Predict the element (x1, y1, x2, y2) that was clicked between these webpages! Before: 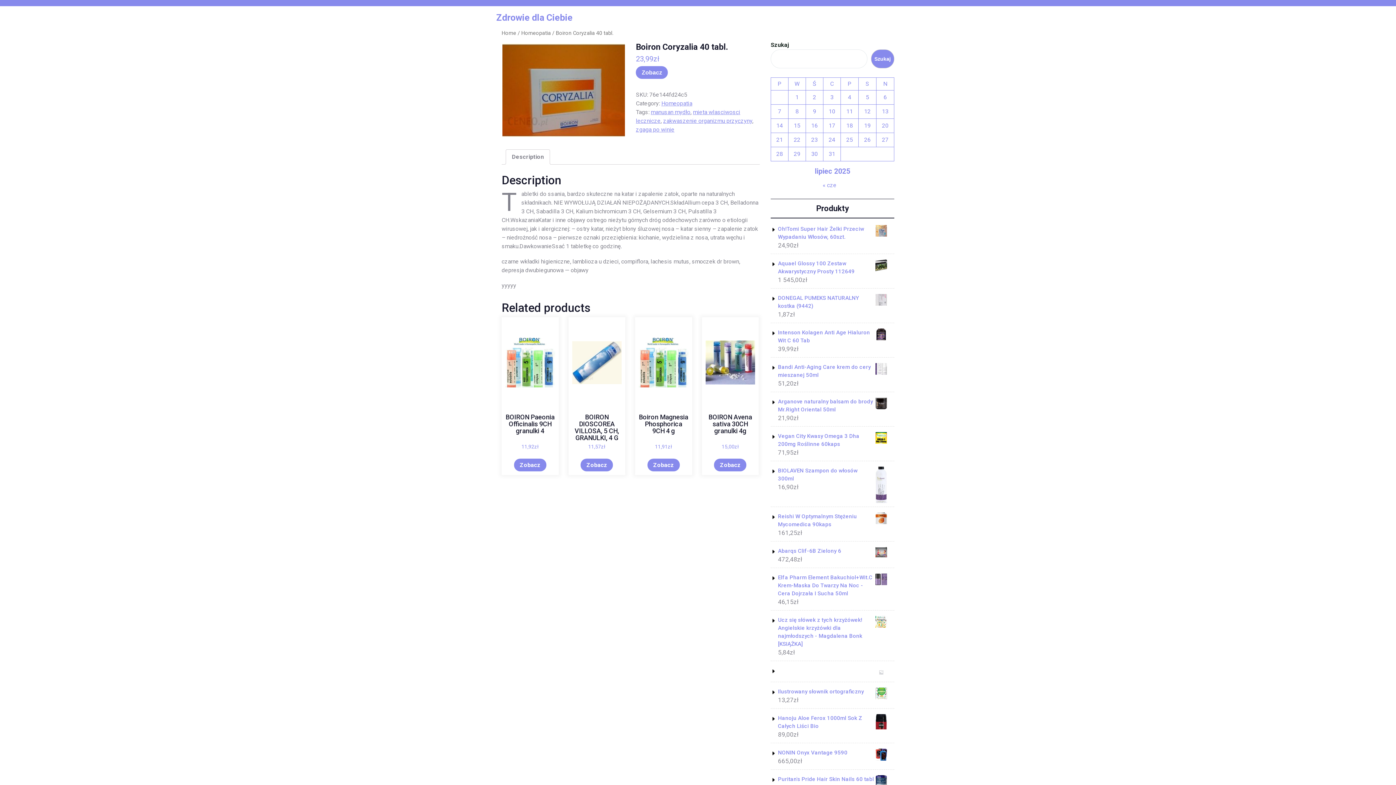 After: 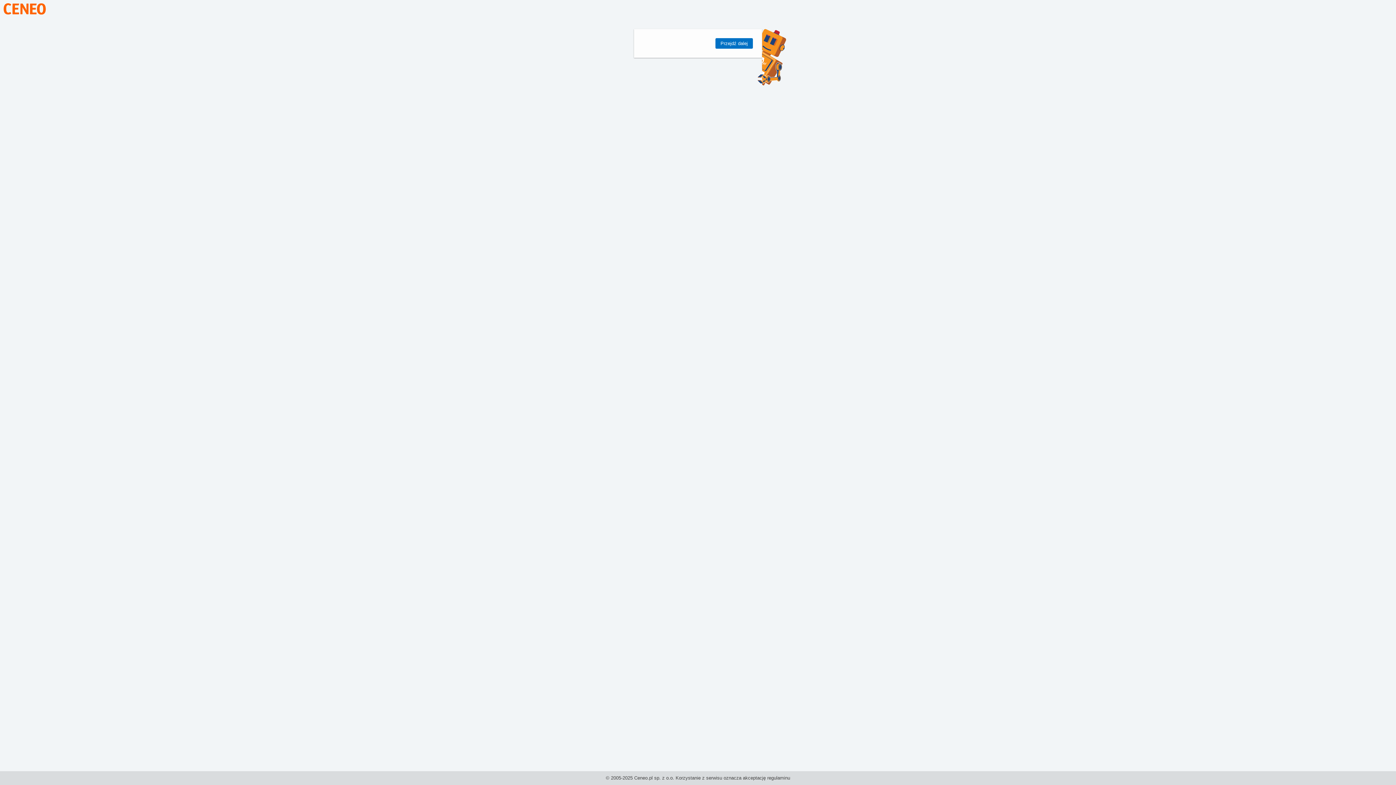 Action: label: Zobacz bbox: (714, 458, 746, 471)